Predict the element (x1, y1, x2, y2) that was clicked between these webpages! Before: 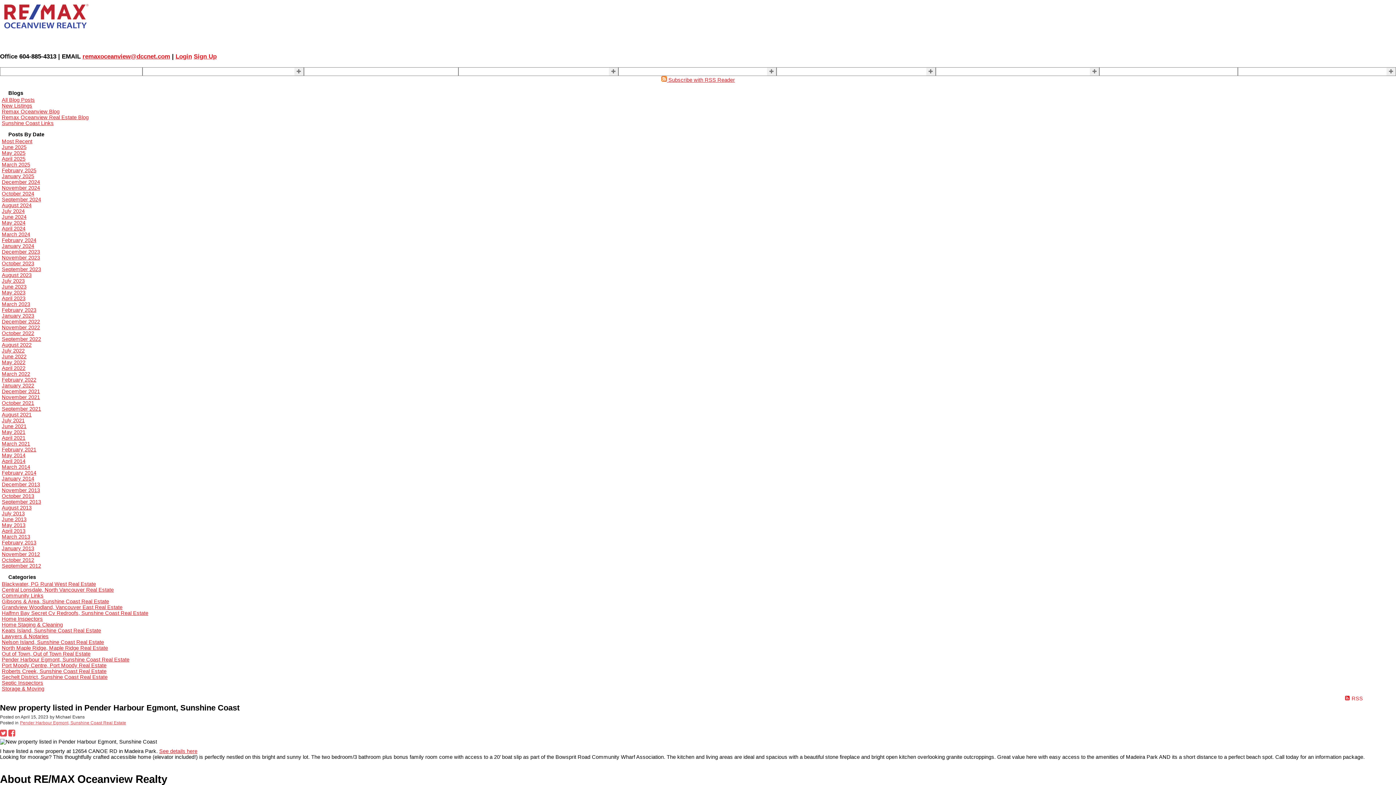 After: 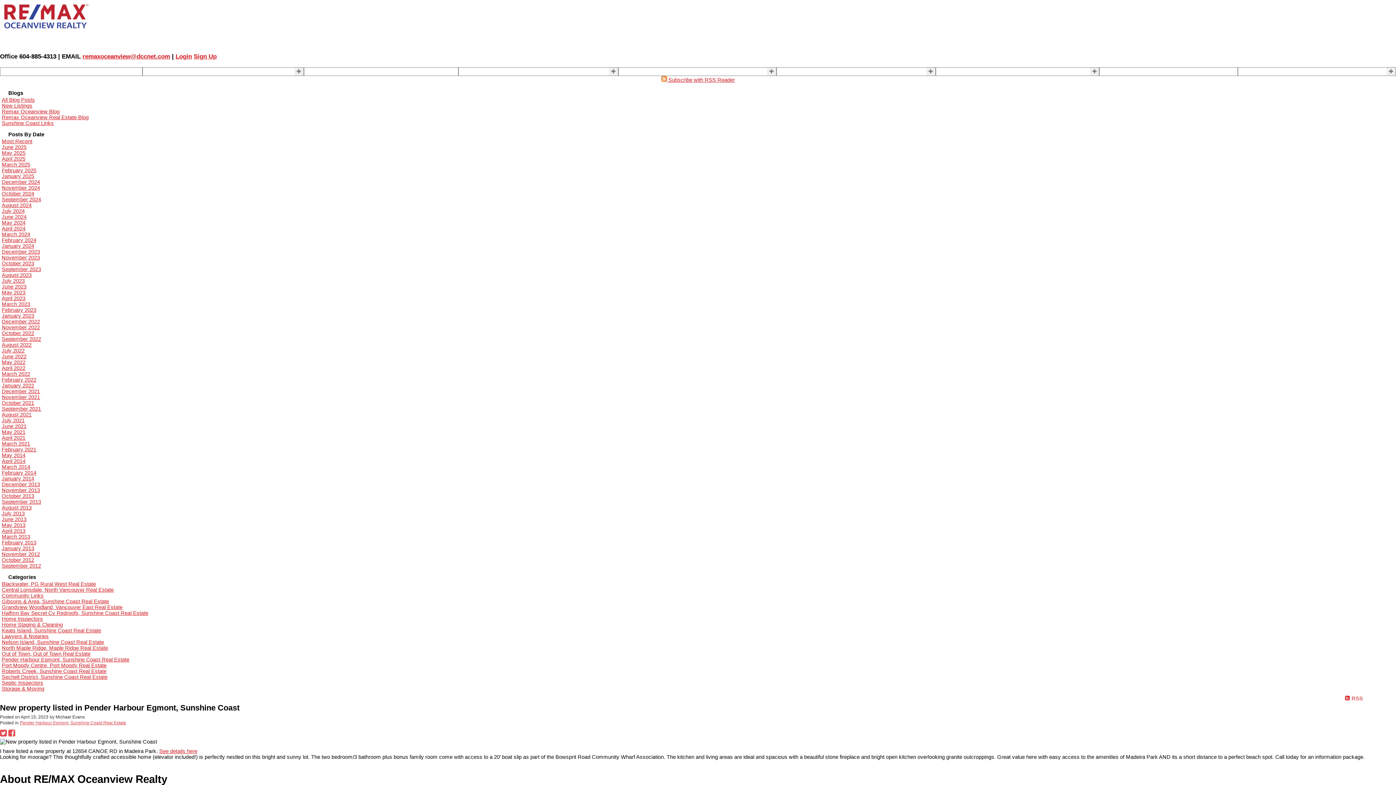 Action: label: remaxoceanview@dccnet.com bbox: (82, 52, 170, 60)